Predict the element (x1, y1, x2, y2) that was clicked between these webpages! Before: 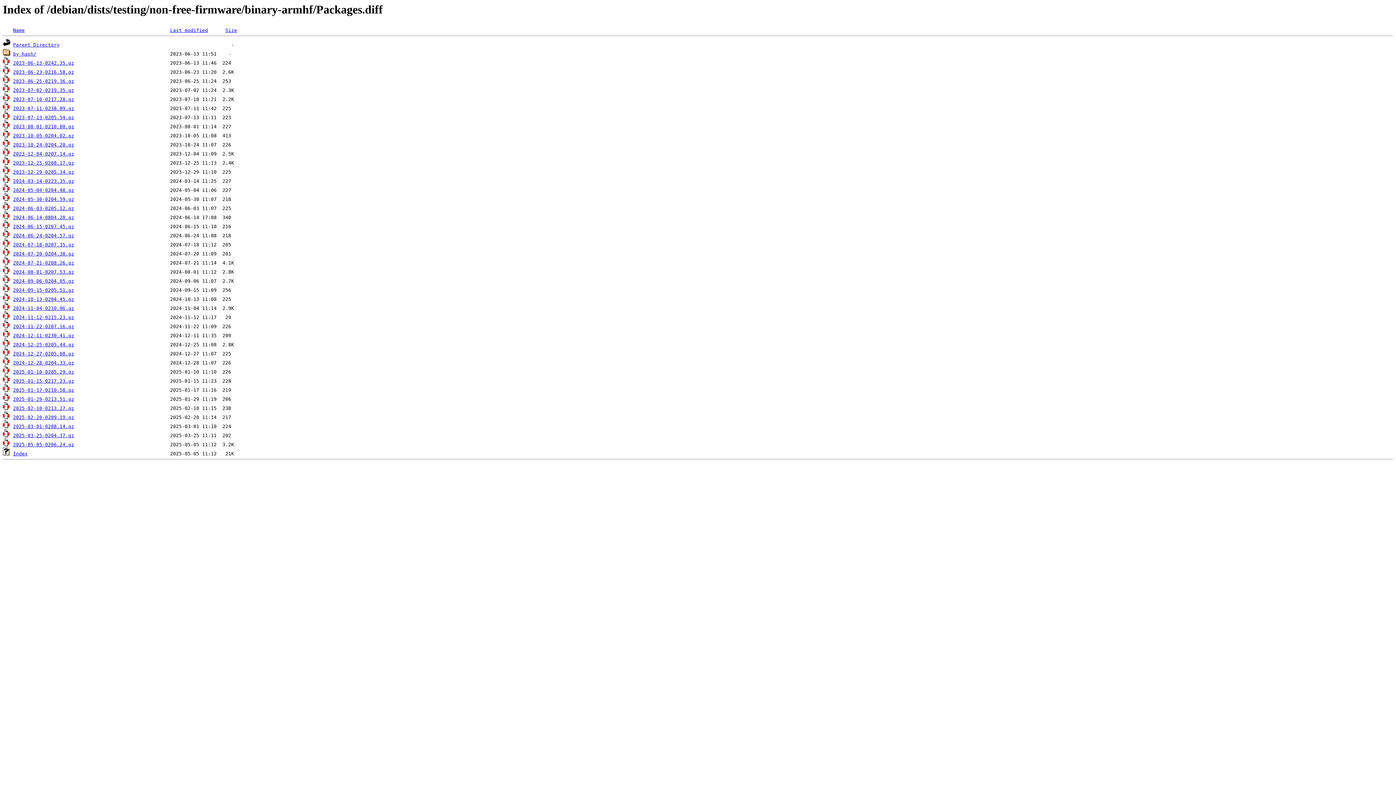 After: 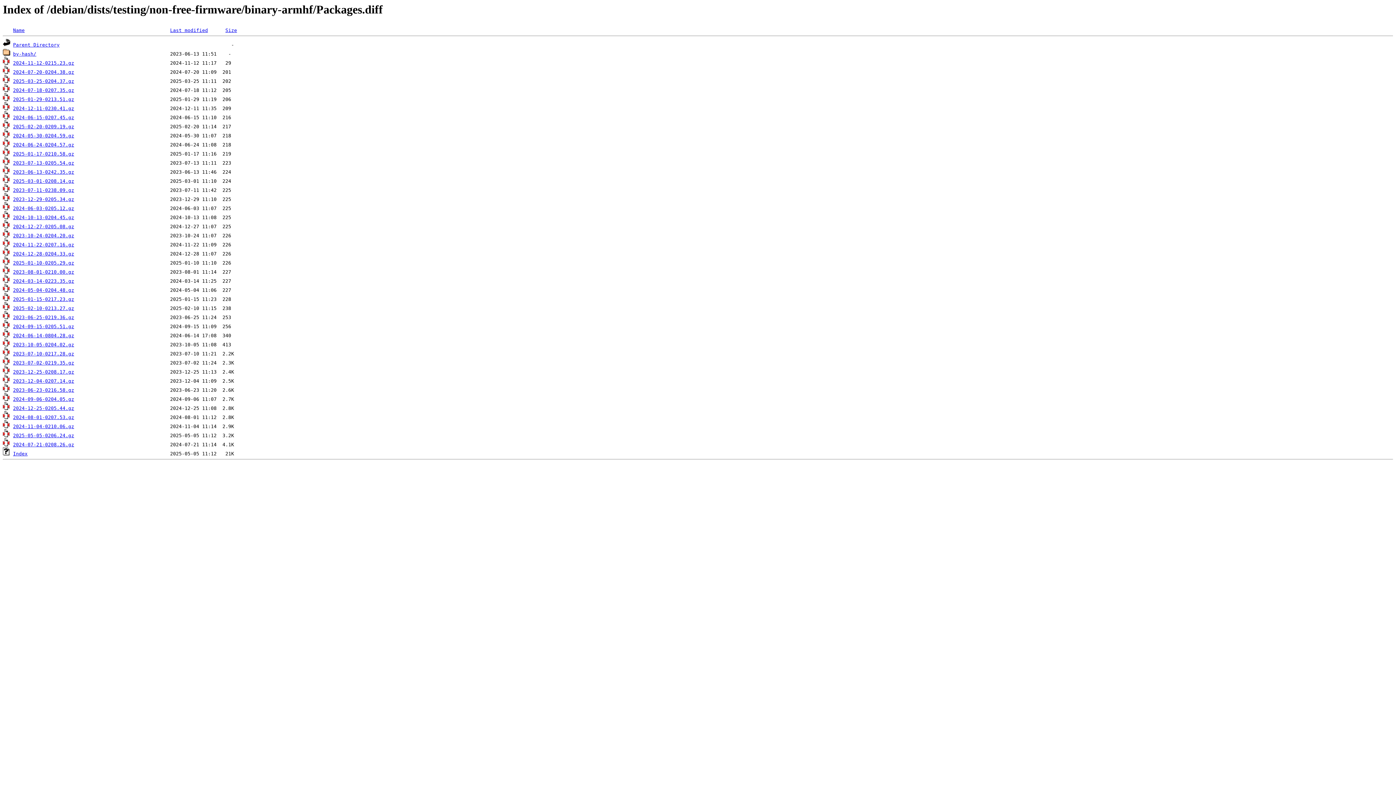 Action: bbox: (225, 27, 237, 33) label: Size